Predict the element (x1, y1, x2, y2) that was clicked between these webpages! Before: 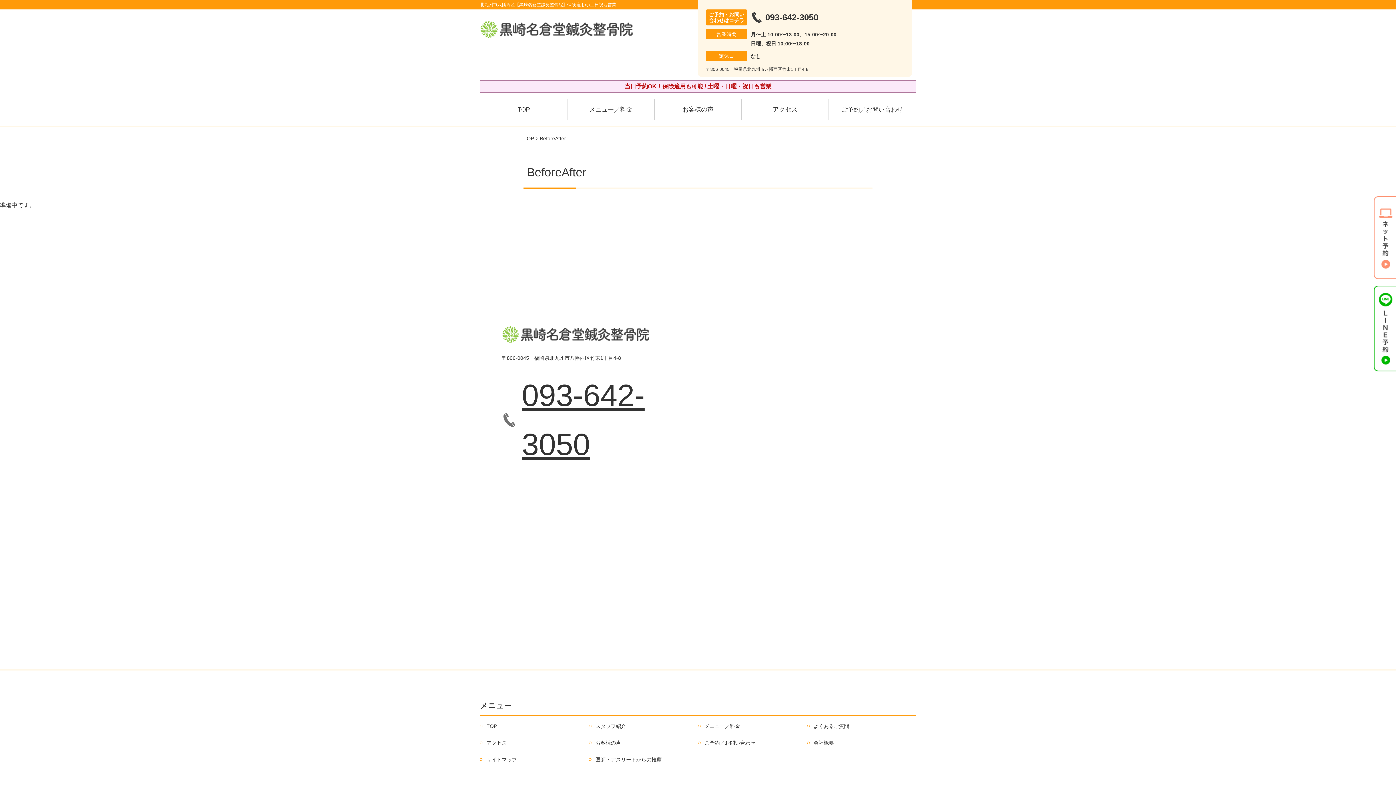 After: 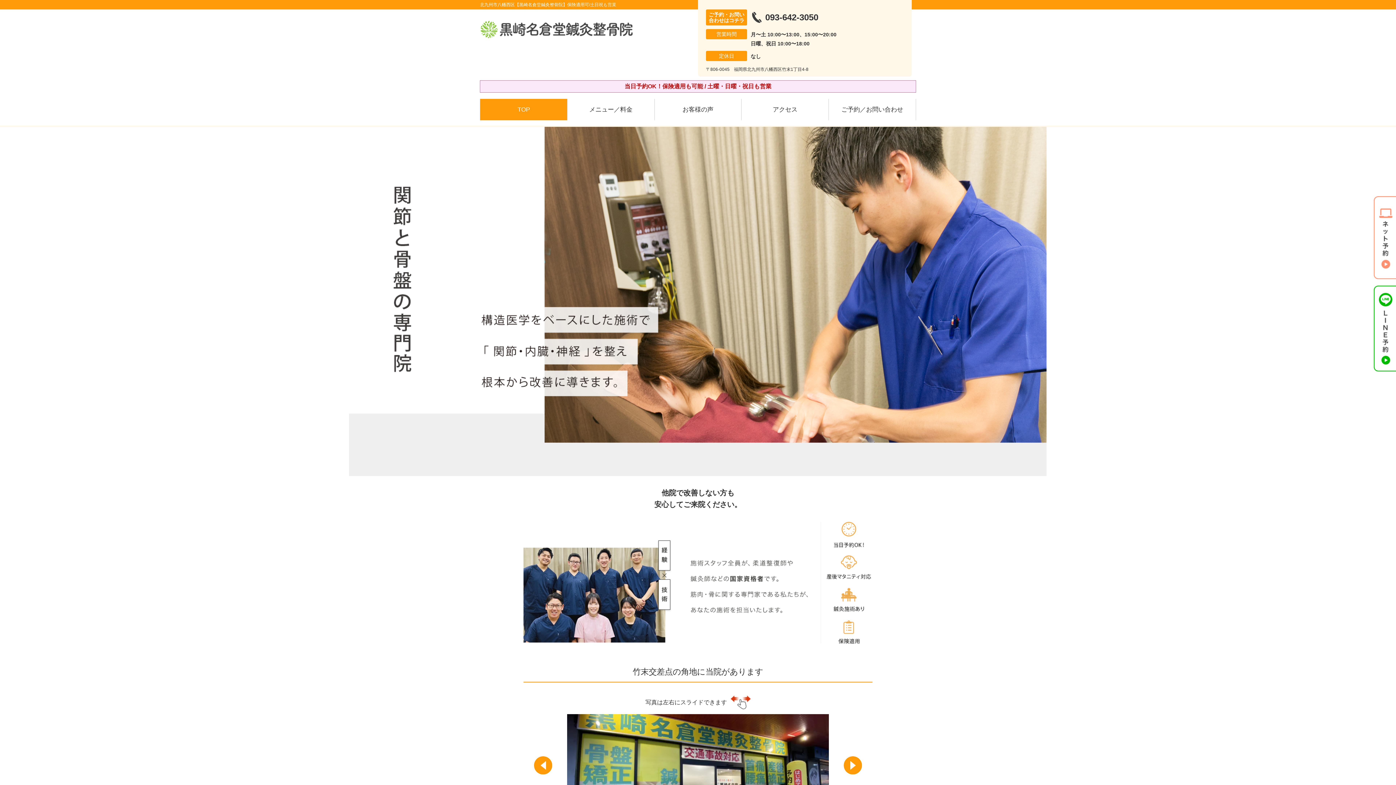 Action: label: TOP bbox: (523, 135, 534, 141)